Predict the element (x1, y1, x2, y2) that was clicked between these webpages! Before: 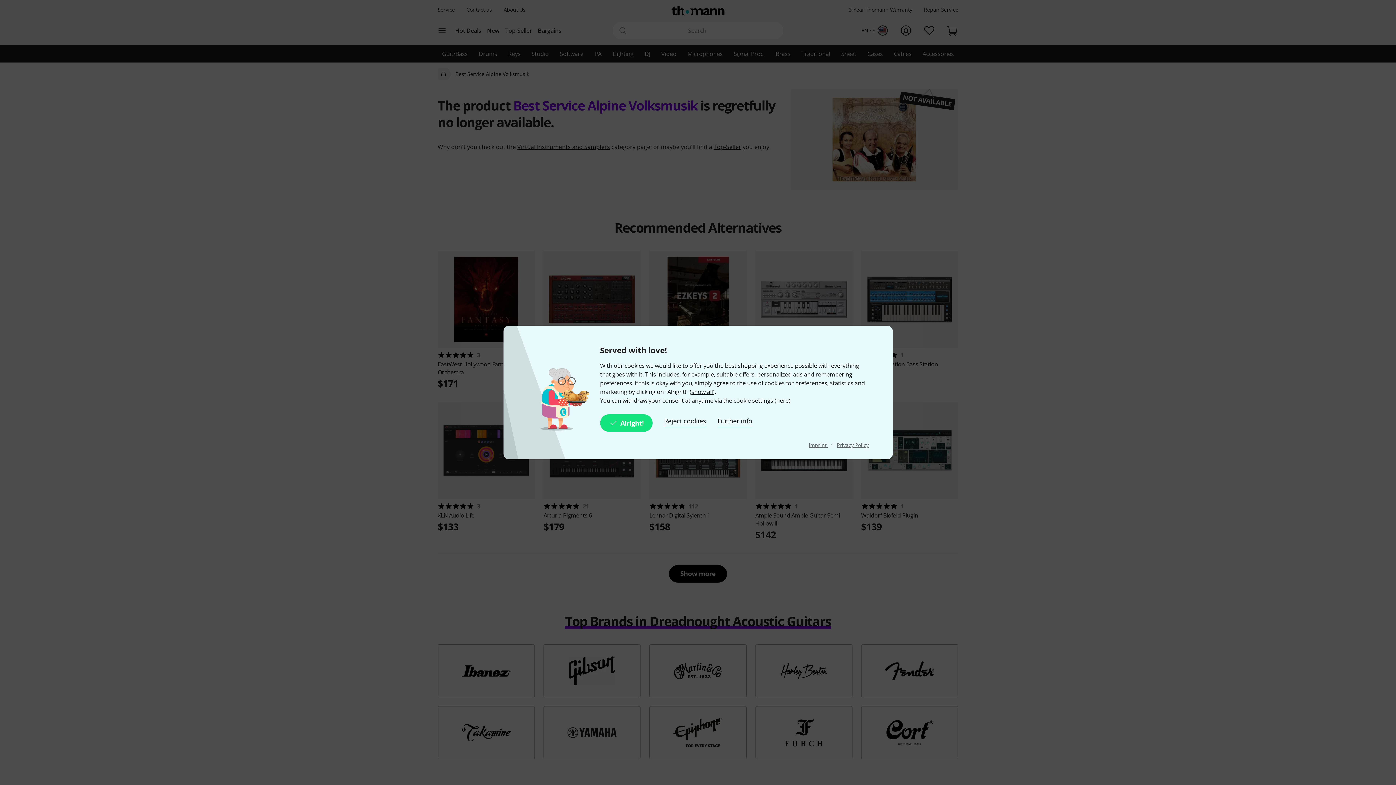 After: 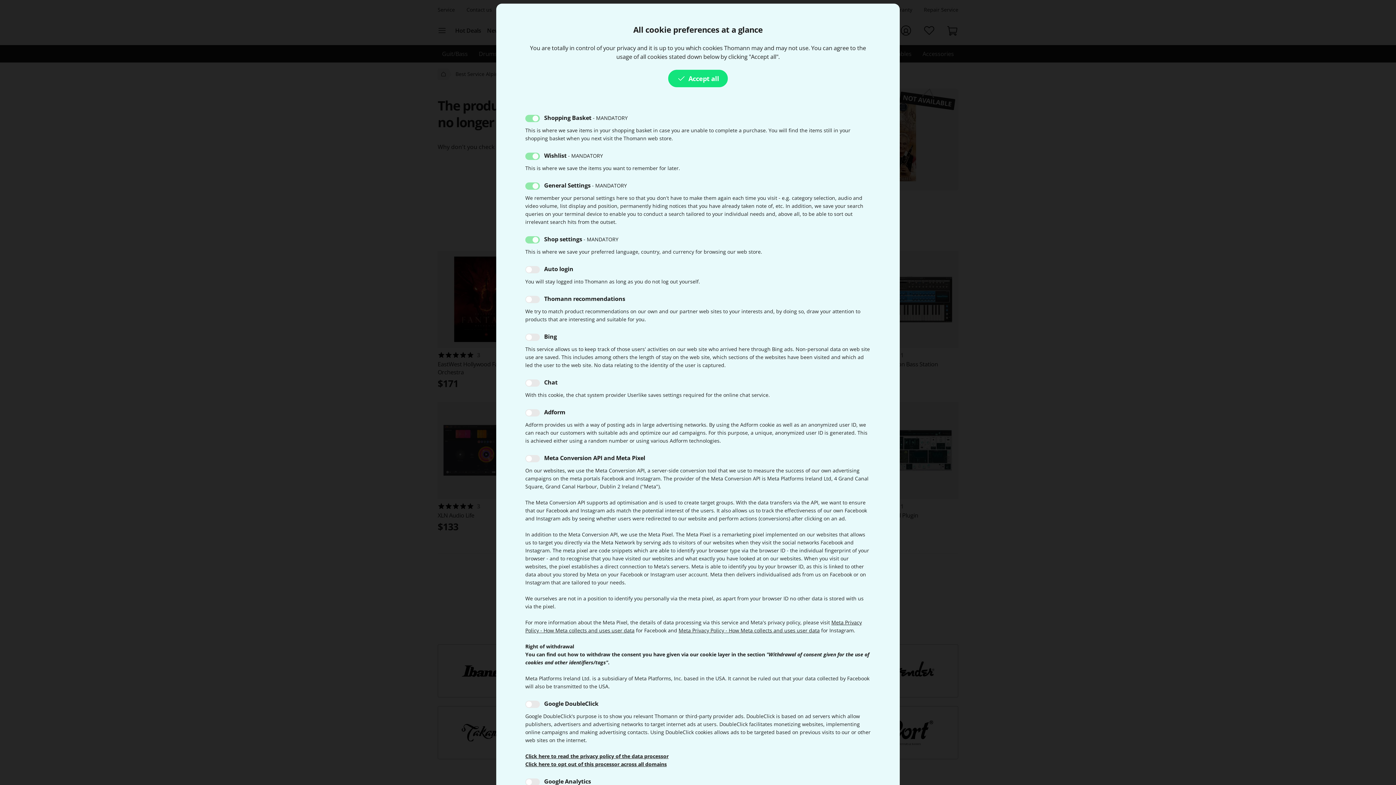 Action: label: Further info bbox: (717, 414, 752, 432)